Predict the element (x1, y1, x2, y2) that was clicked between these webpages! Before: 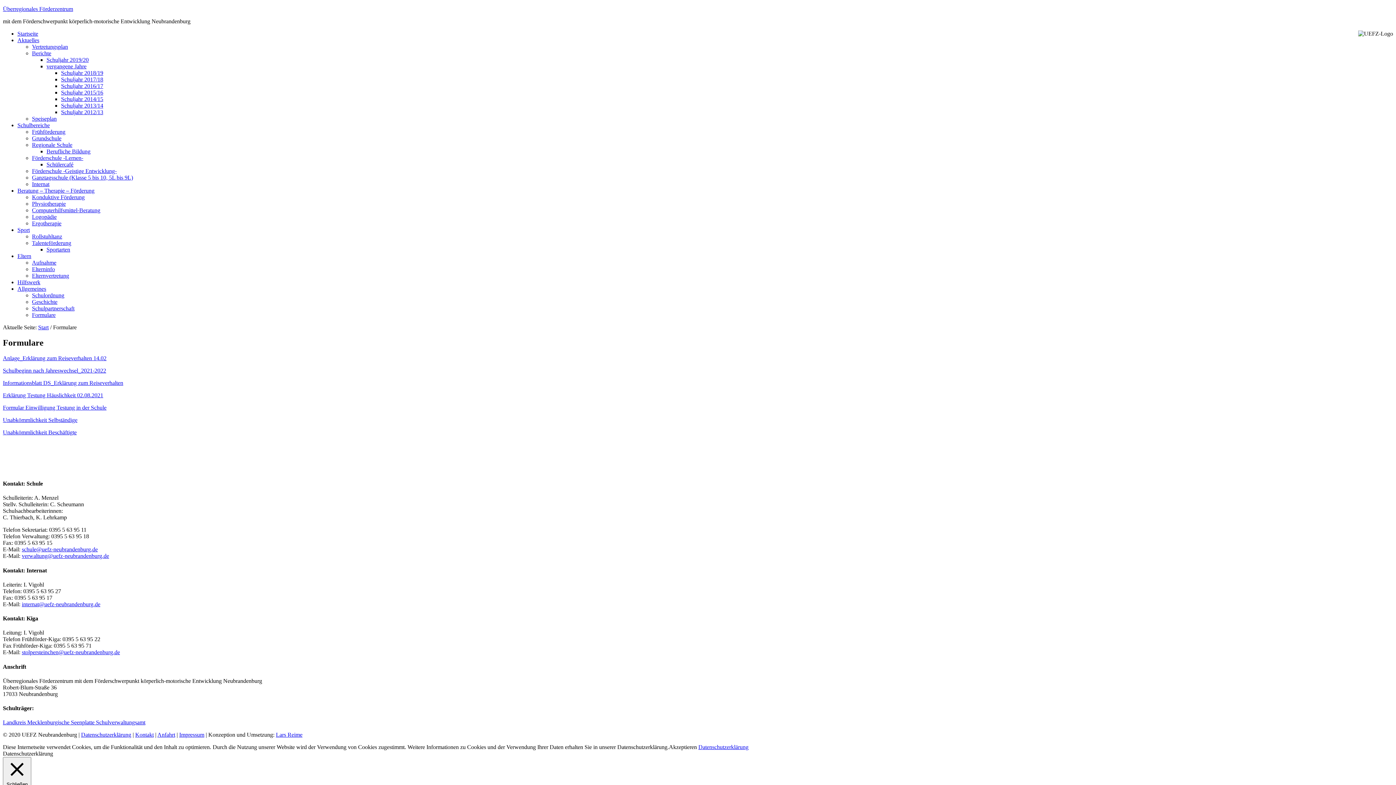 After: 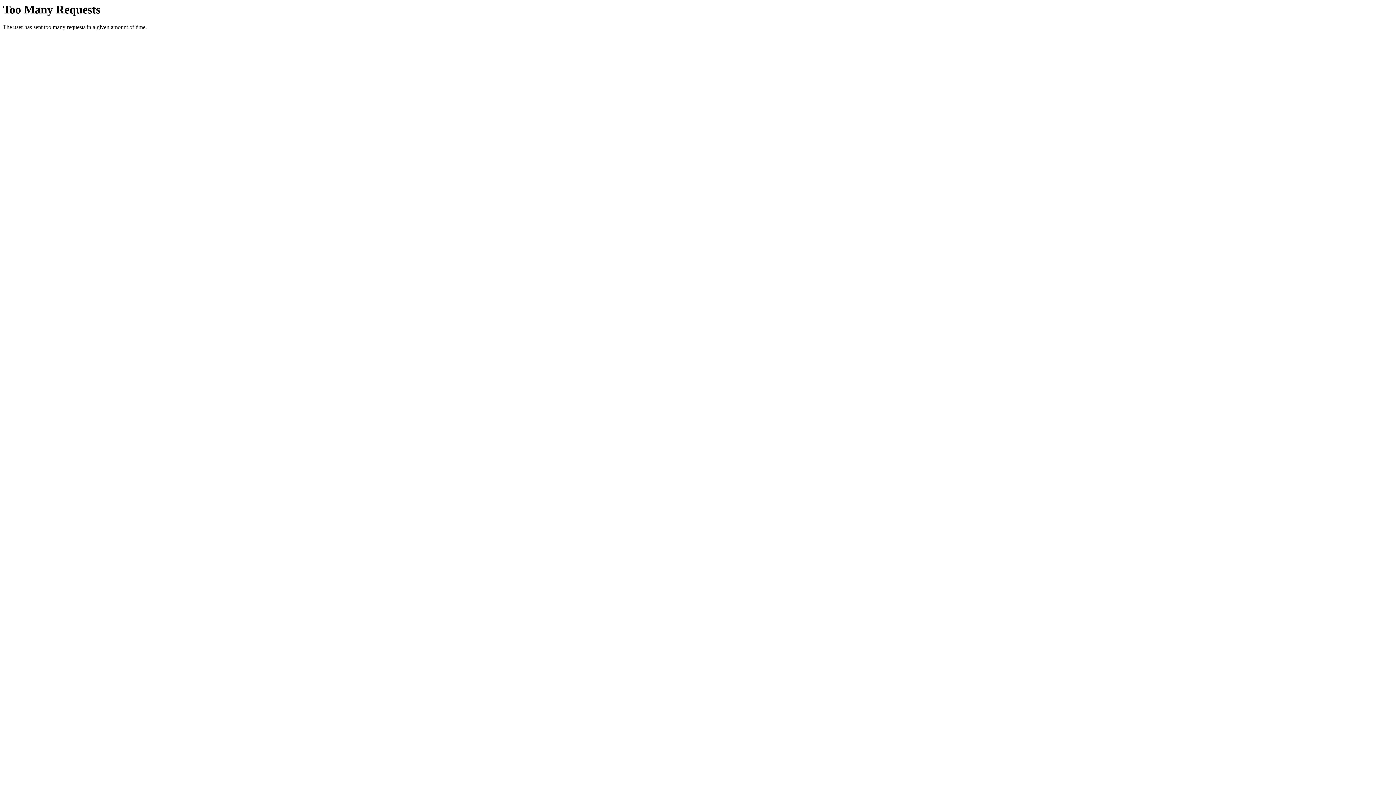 Action: bbox: (135, 732, 153, 738) label: Kontakt